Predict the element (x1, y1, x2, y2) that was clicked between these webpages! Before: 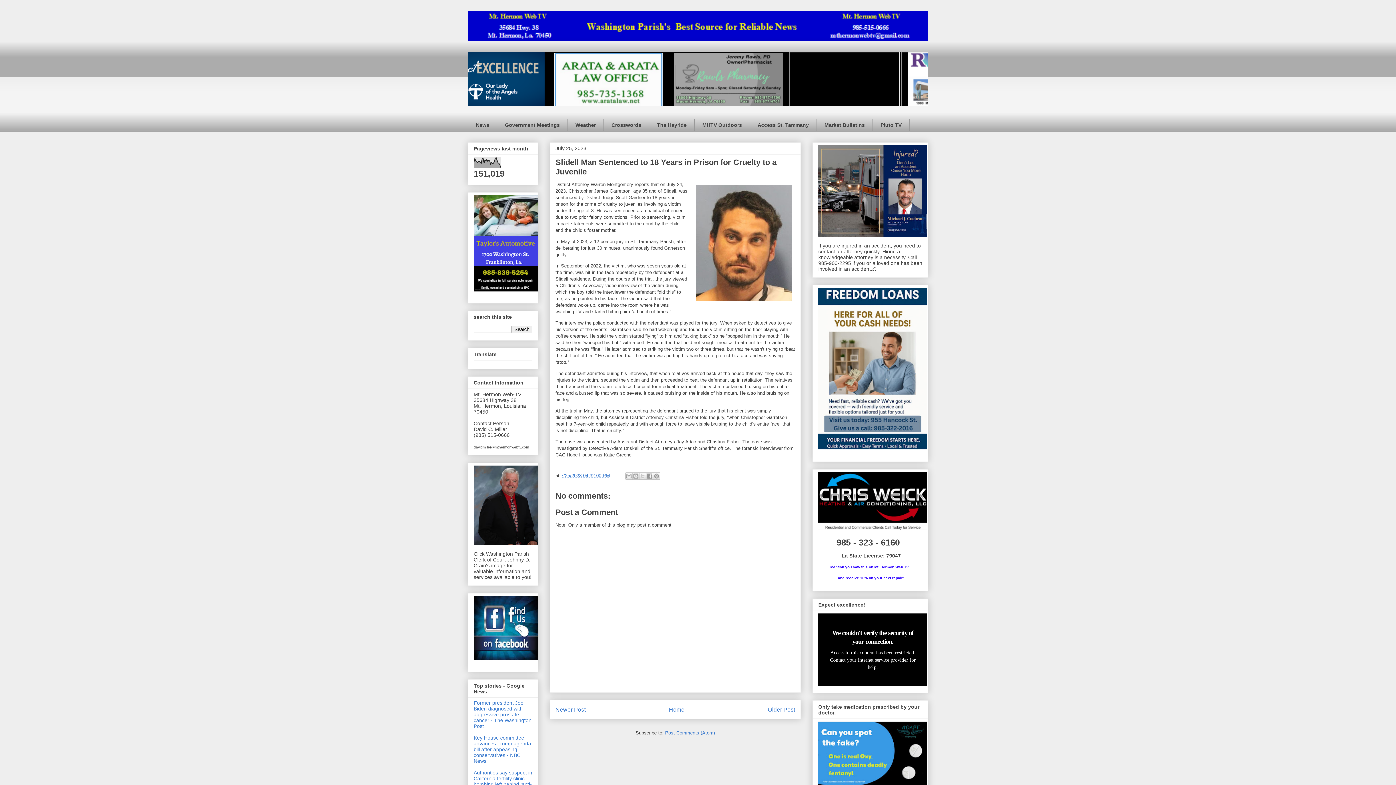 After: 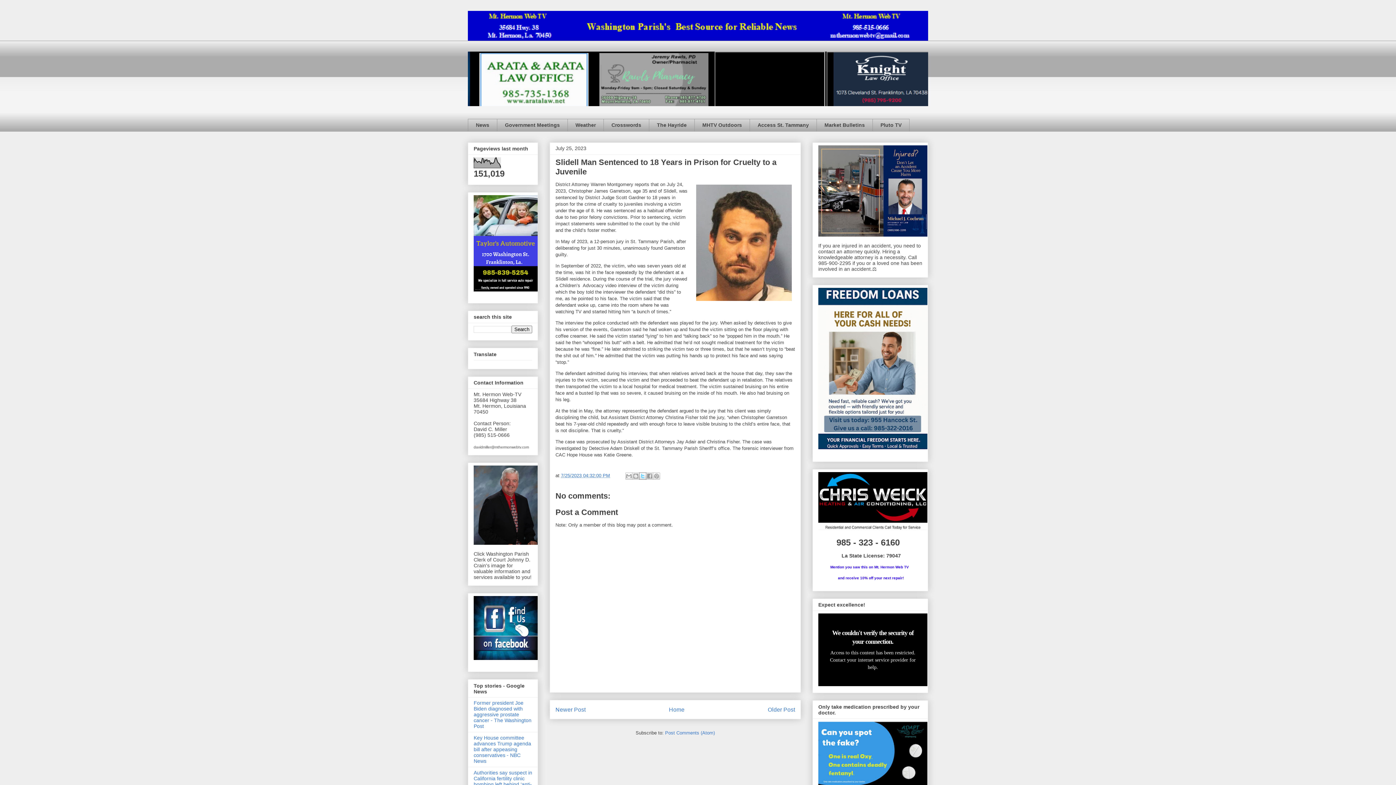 Action: label: Share to X bbox: (639, 472, 646, 479)